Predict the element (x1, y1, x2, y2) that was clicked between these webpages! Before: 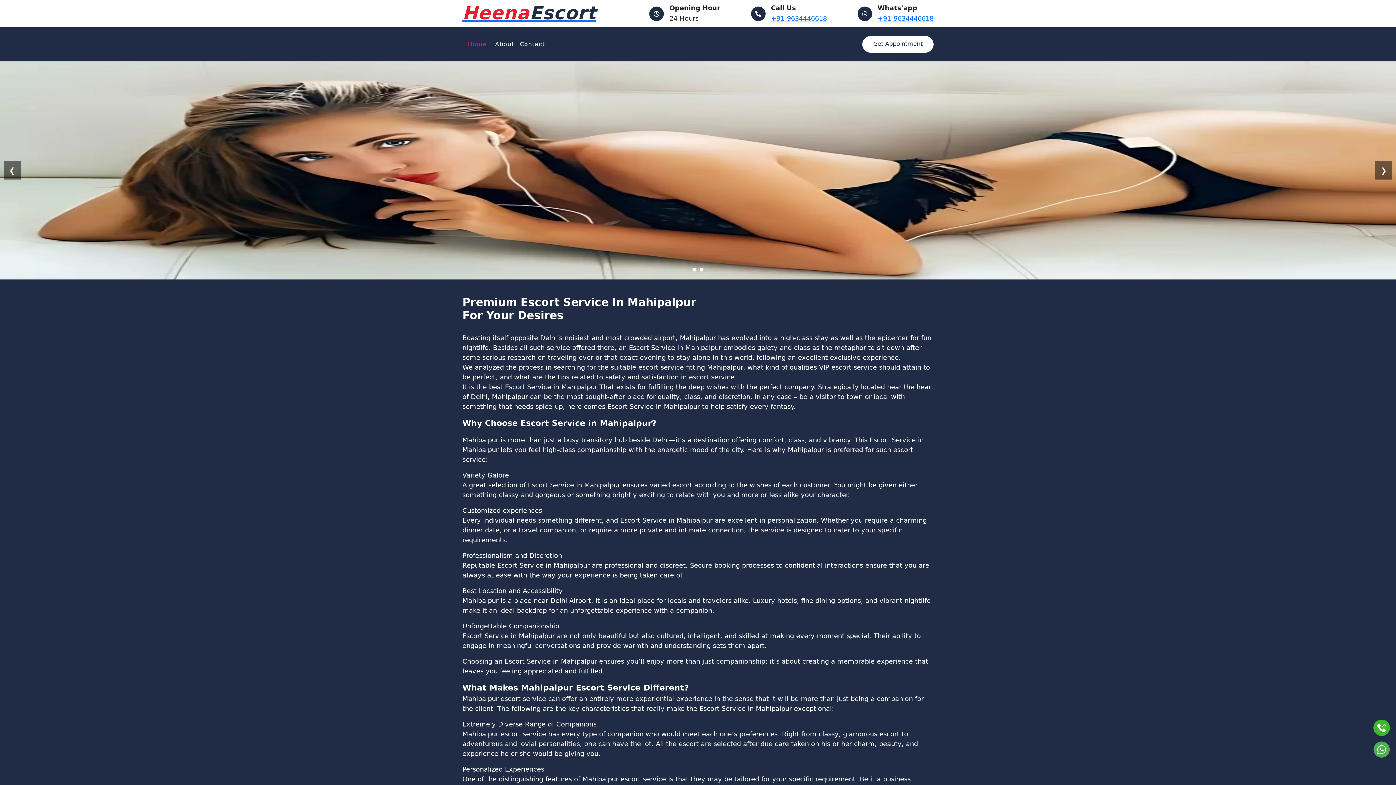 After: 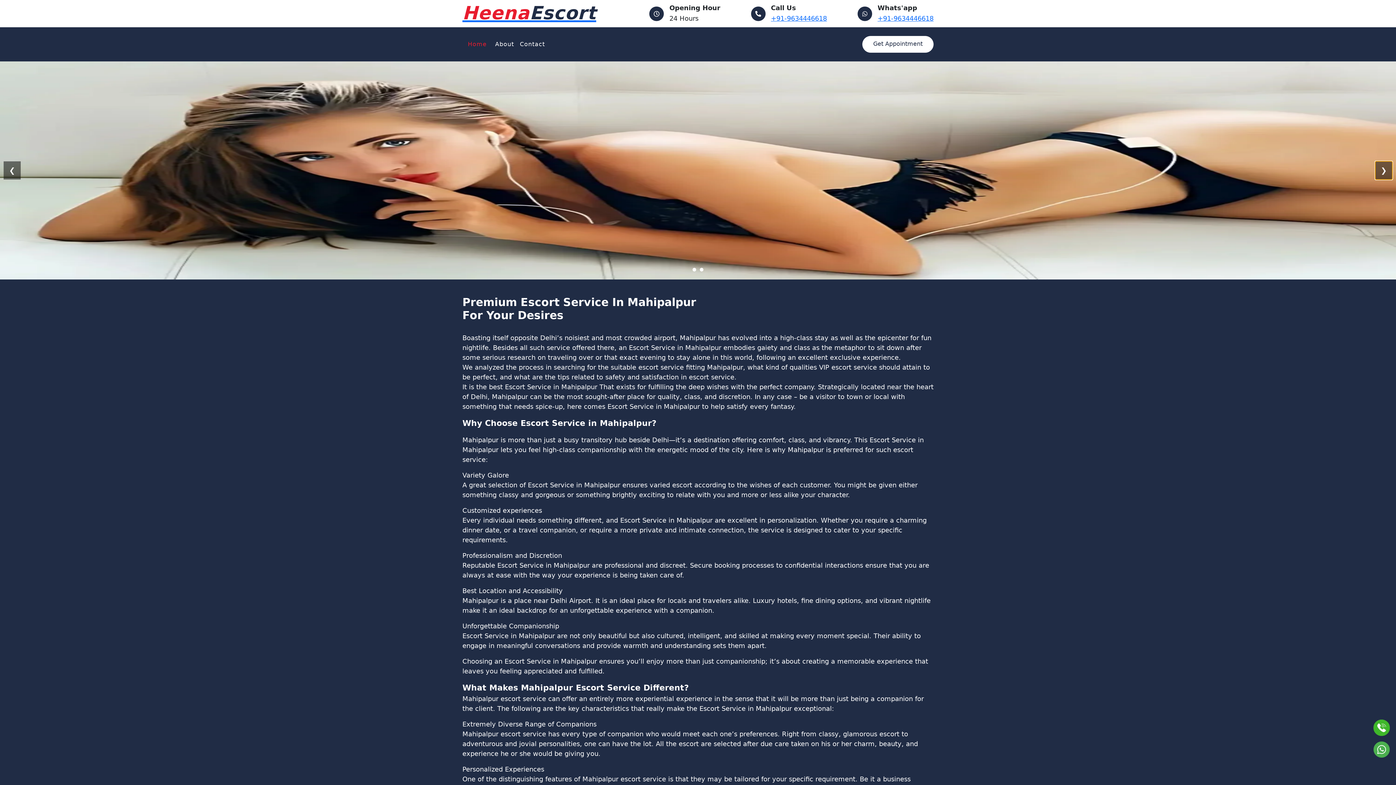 Action: label: ❯ bbox: (1375, 161, 1392, 179)